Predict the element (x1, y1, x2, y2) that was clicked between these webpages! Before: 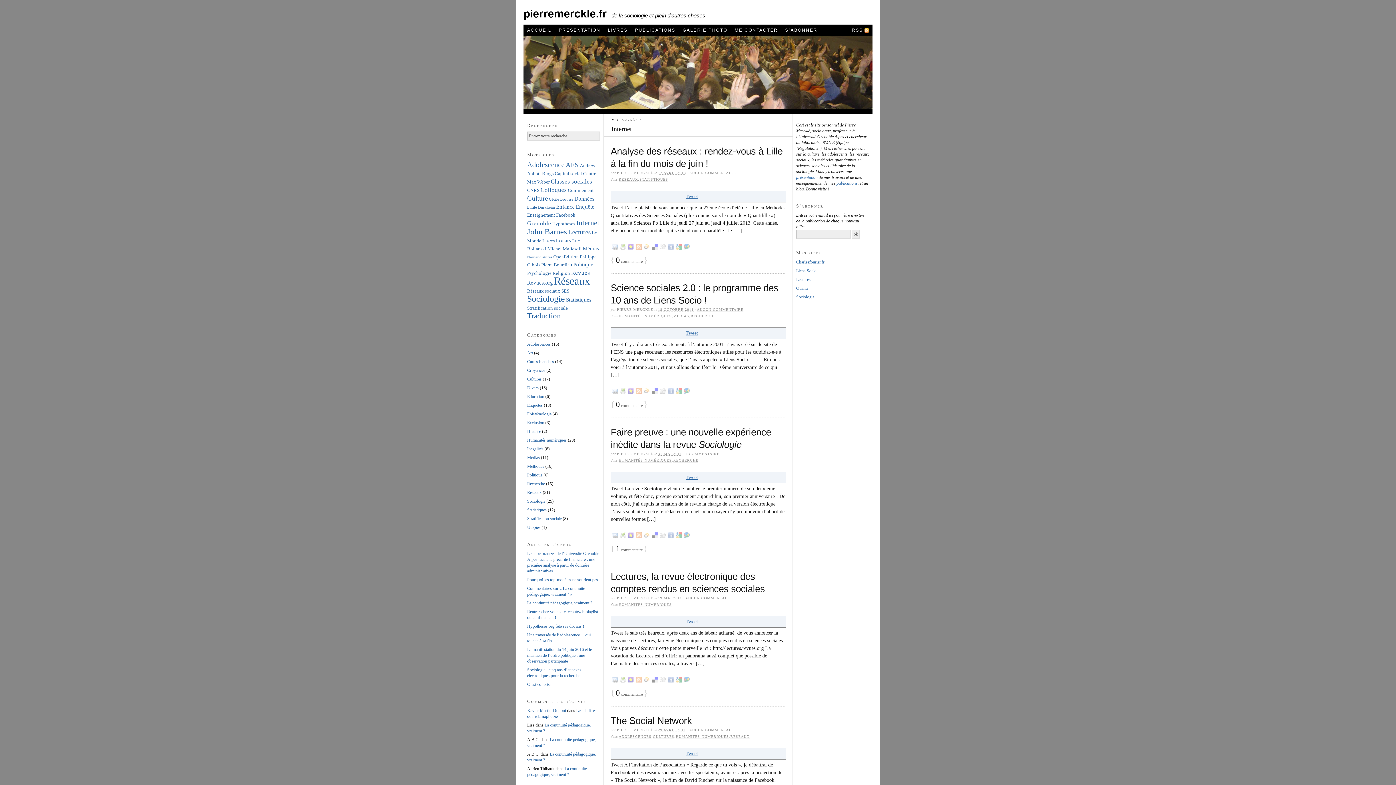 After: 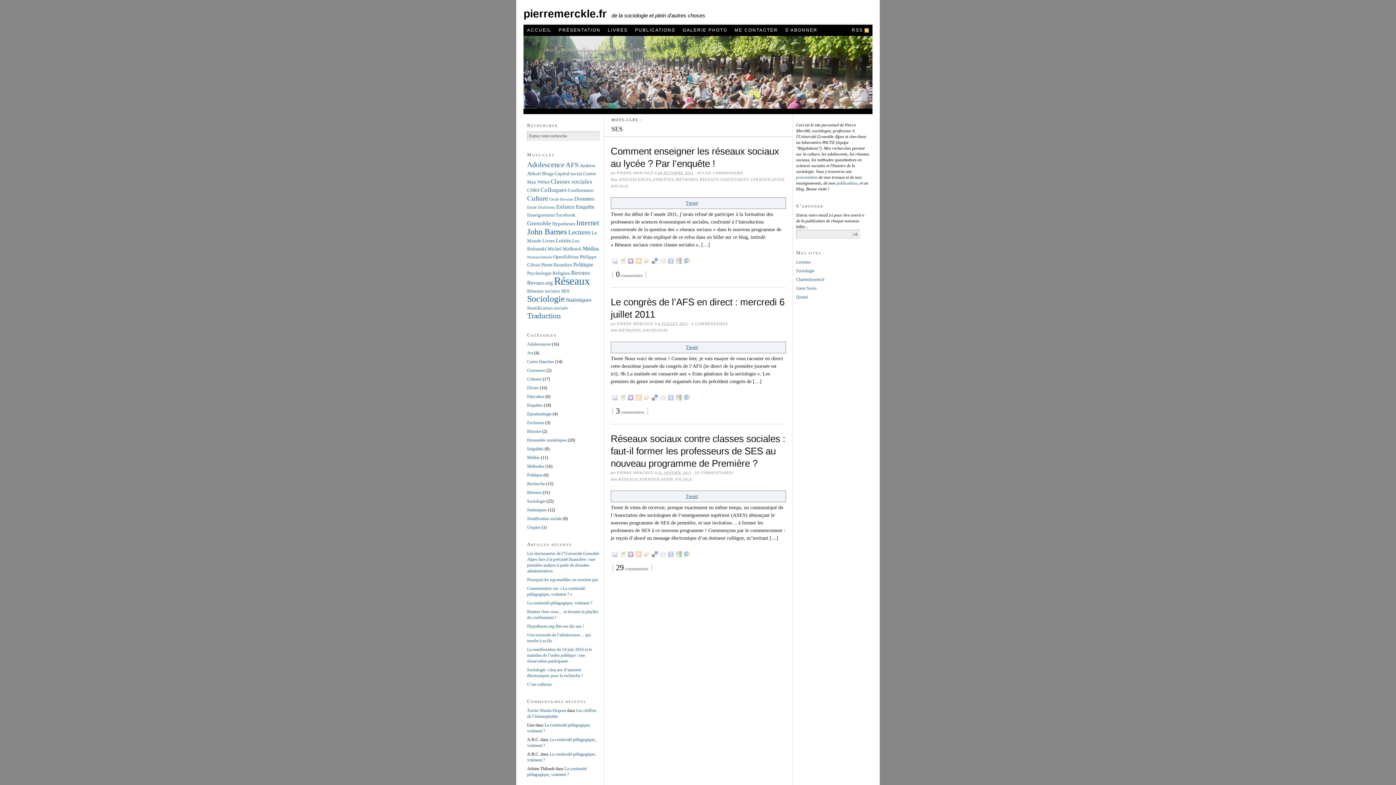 Action: bbox: (561, 288, 569, 293) label: SES